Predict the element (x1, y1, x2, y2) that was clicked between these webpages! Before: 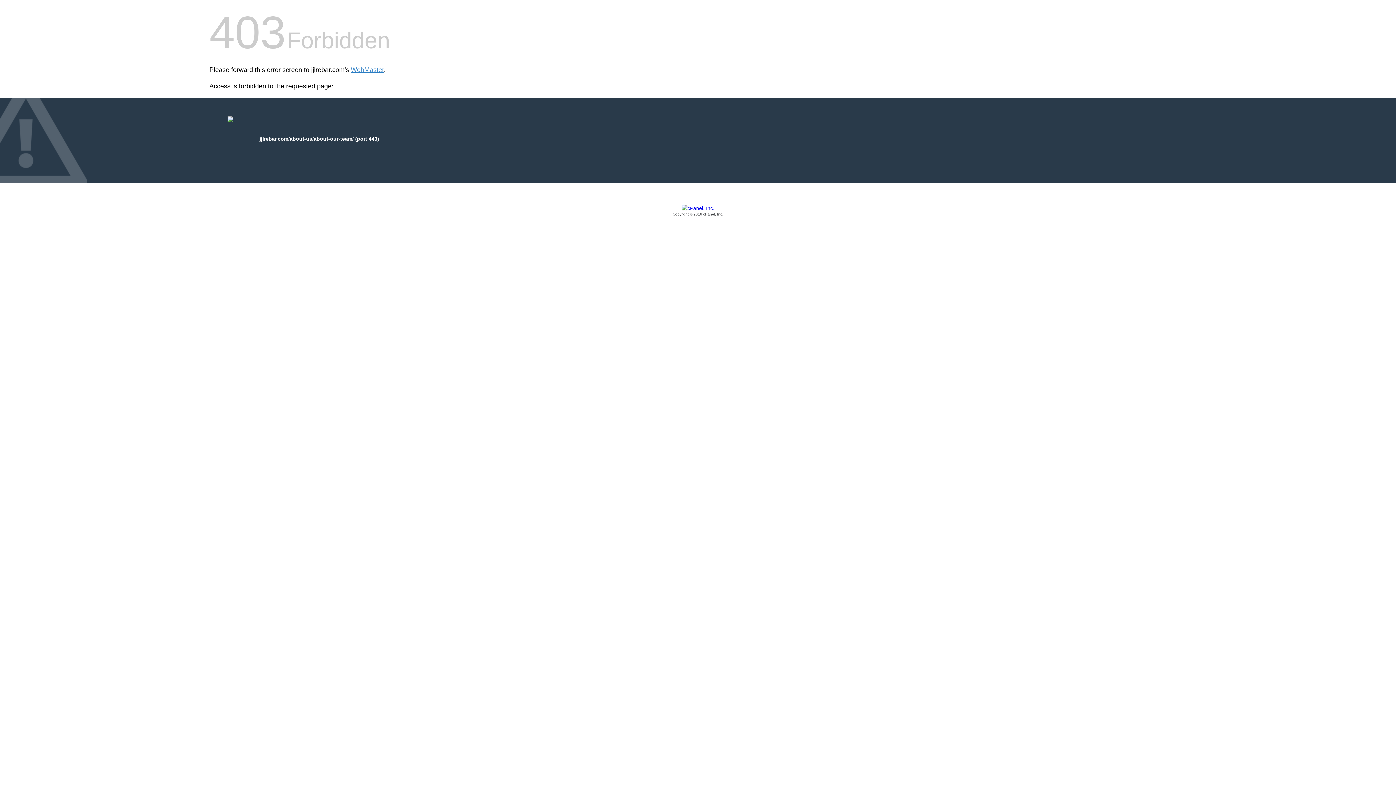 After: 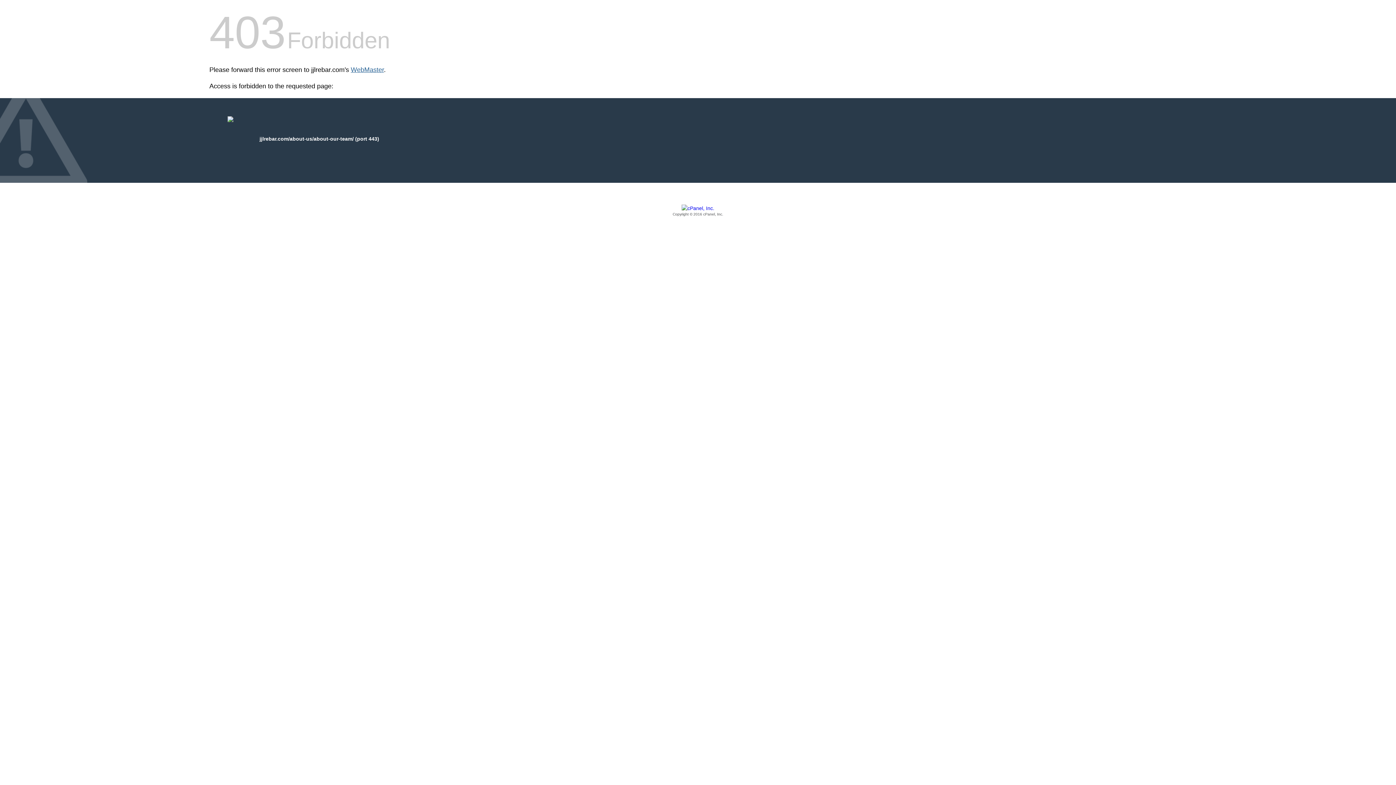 Action: label: WebMaster bbox: (350, 66, 384, 73)